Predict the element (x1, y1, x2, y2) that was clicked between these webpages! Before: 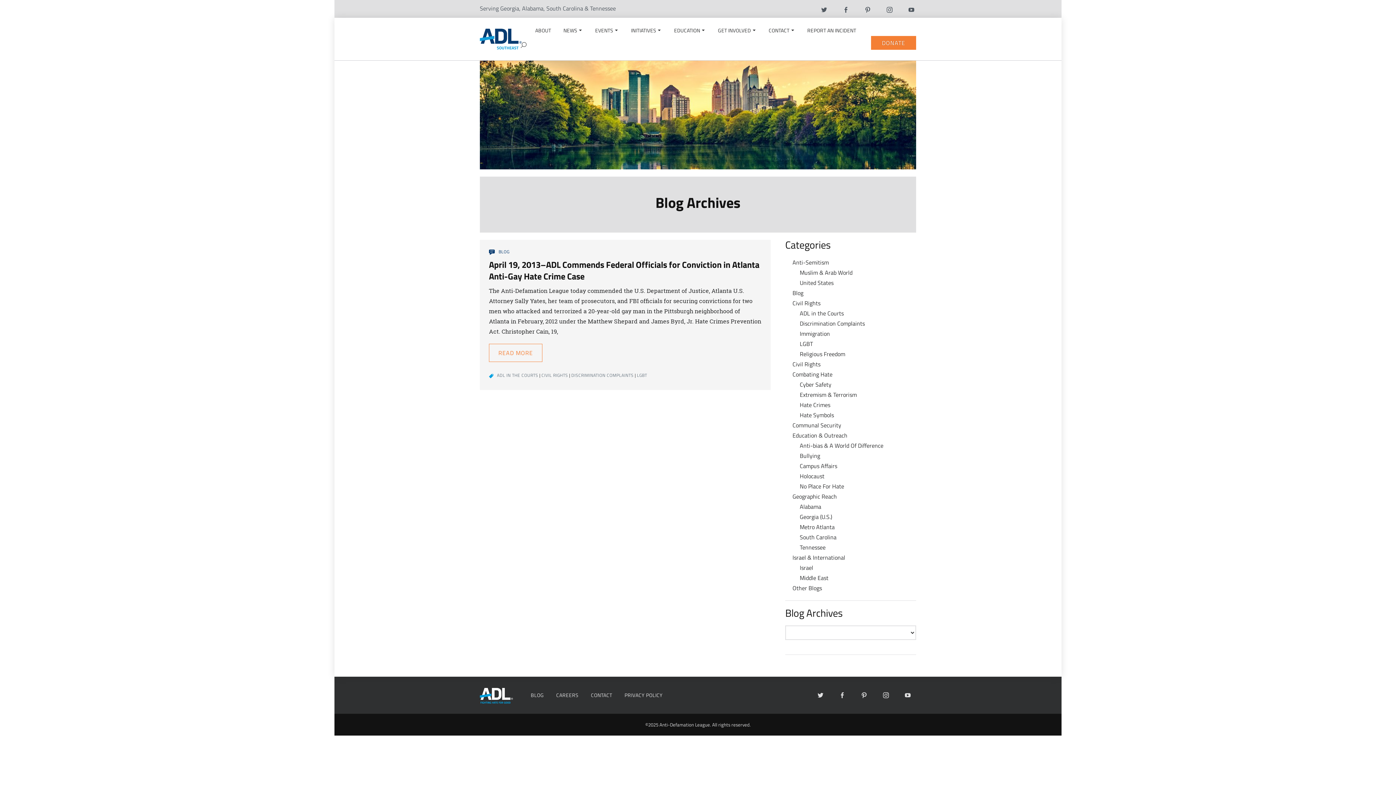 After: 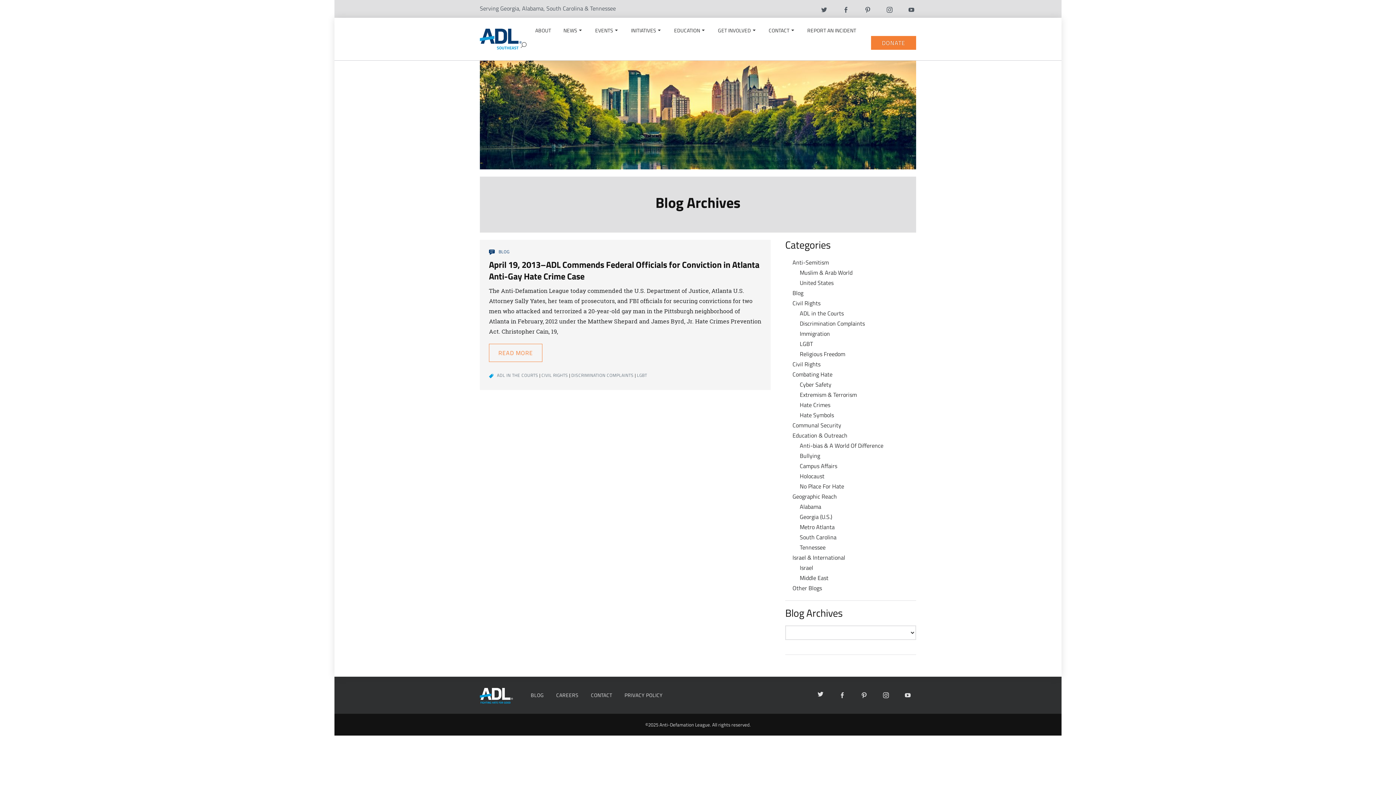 Action: label: Twitter bbox: (817, 692, 823, 698)